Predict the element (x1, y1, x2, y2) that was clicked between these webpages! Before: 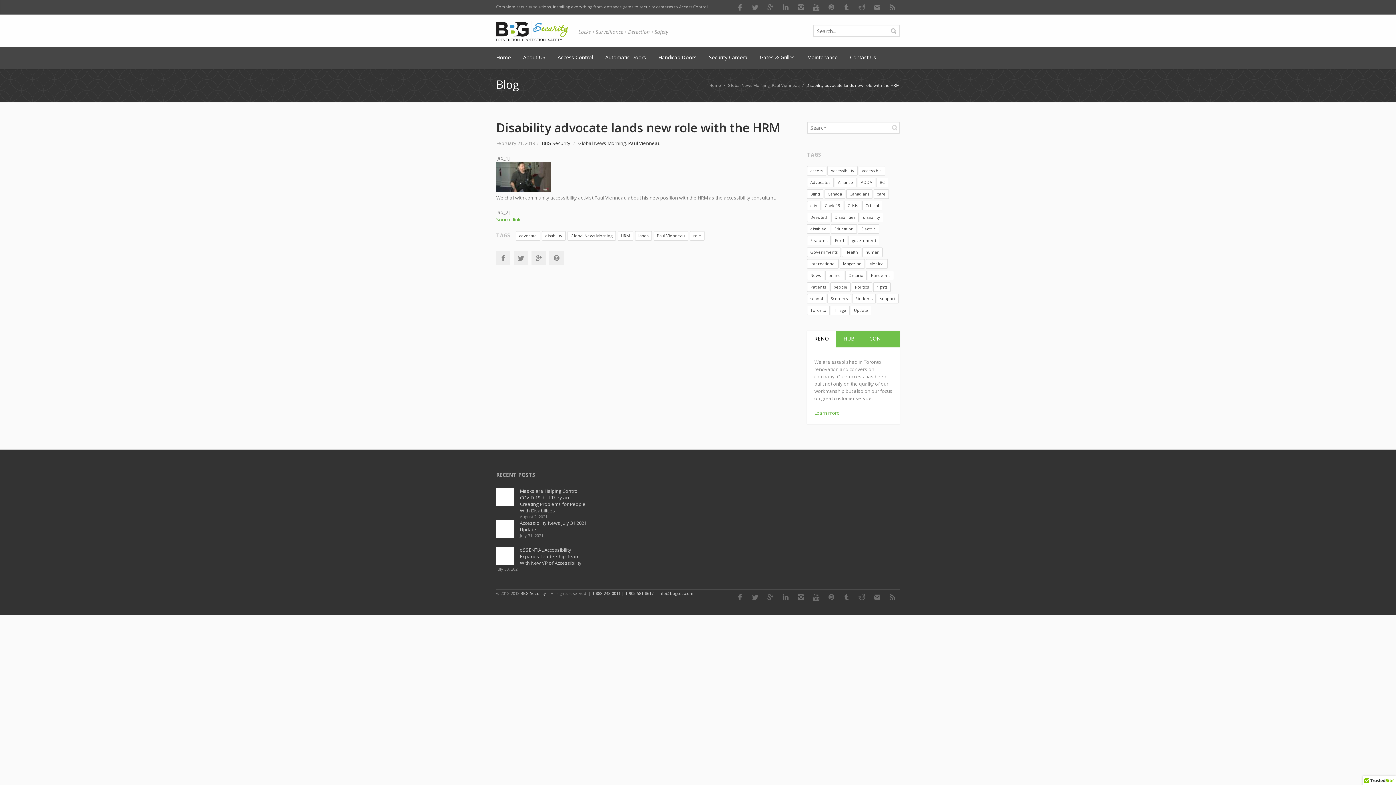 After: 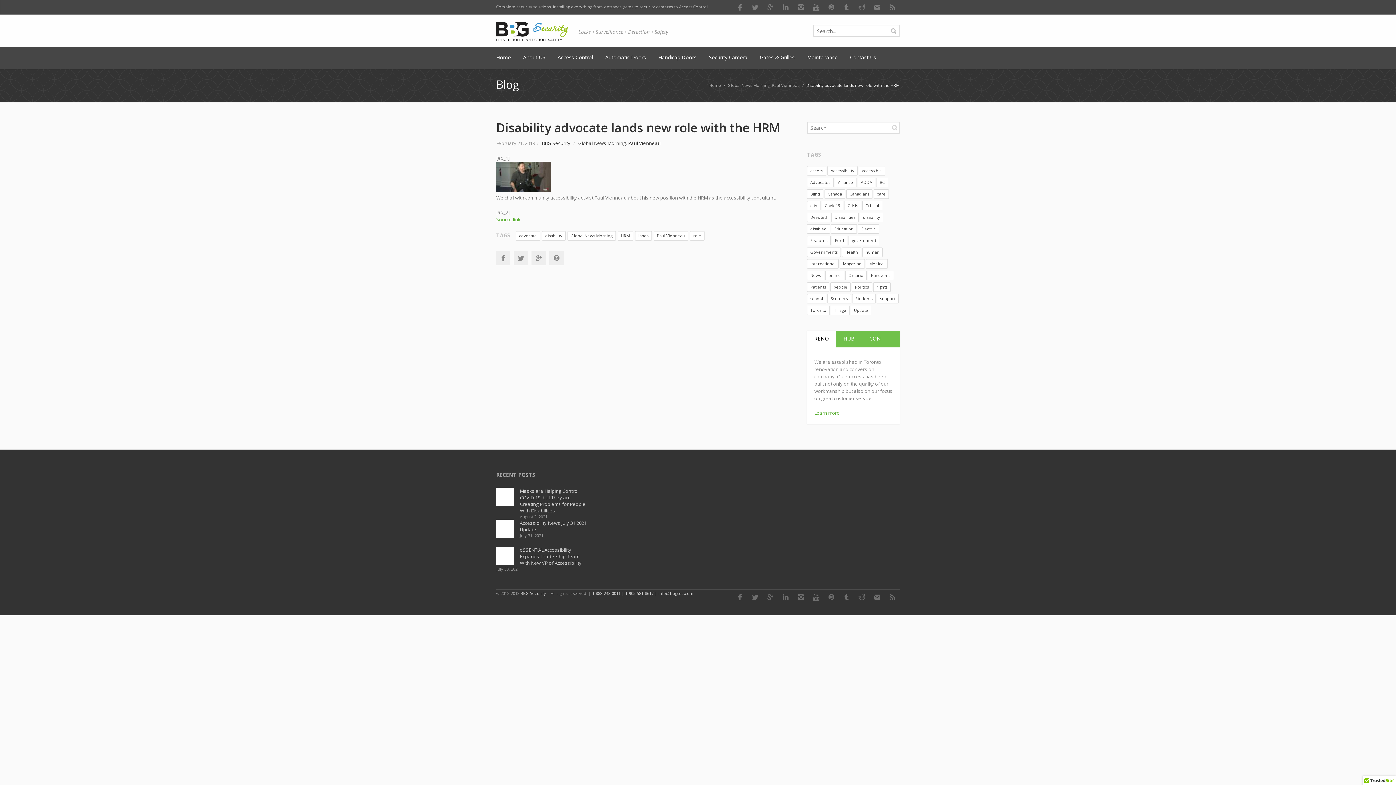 Action: bbox: (807, 330, 836, 347) label: RENO